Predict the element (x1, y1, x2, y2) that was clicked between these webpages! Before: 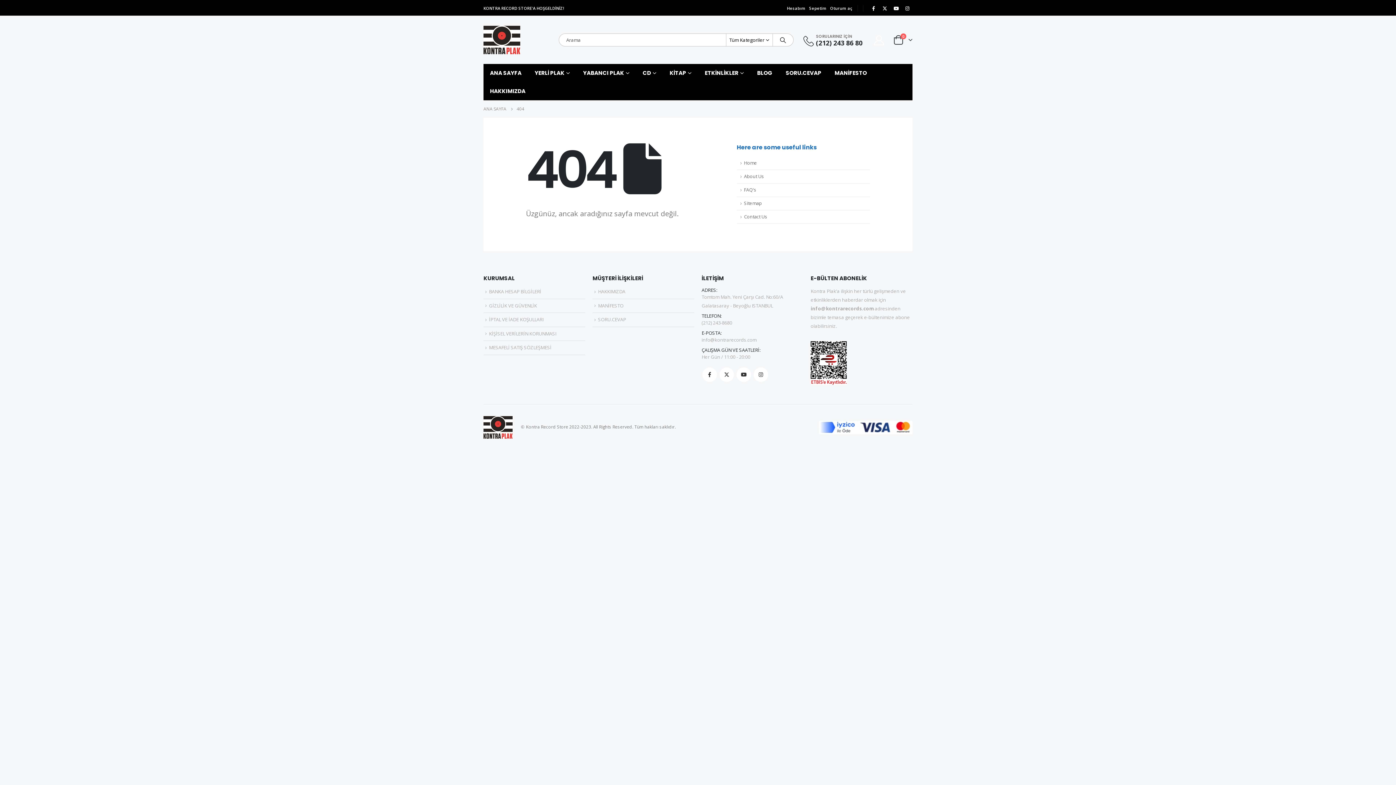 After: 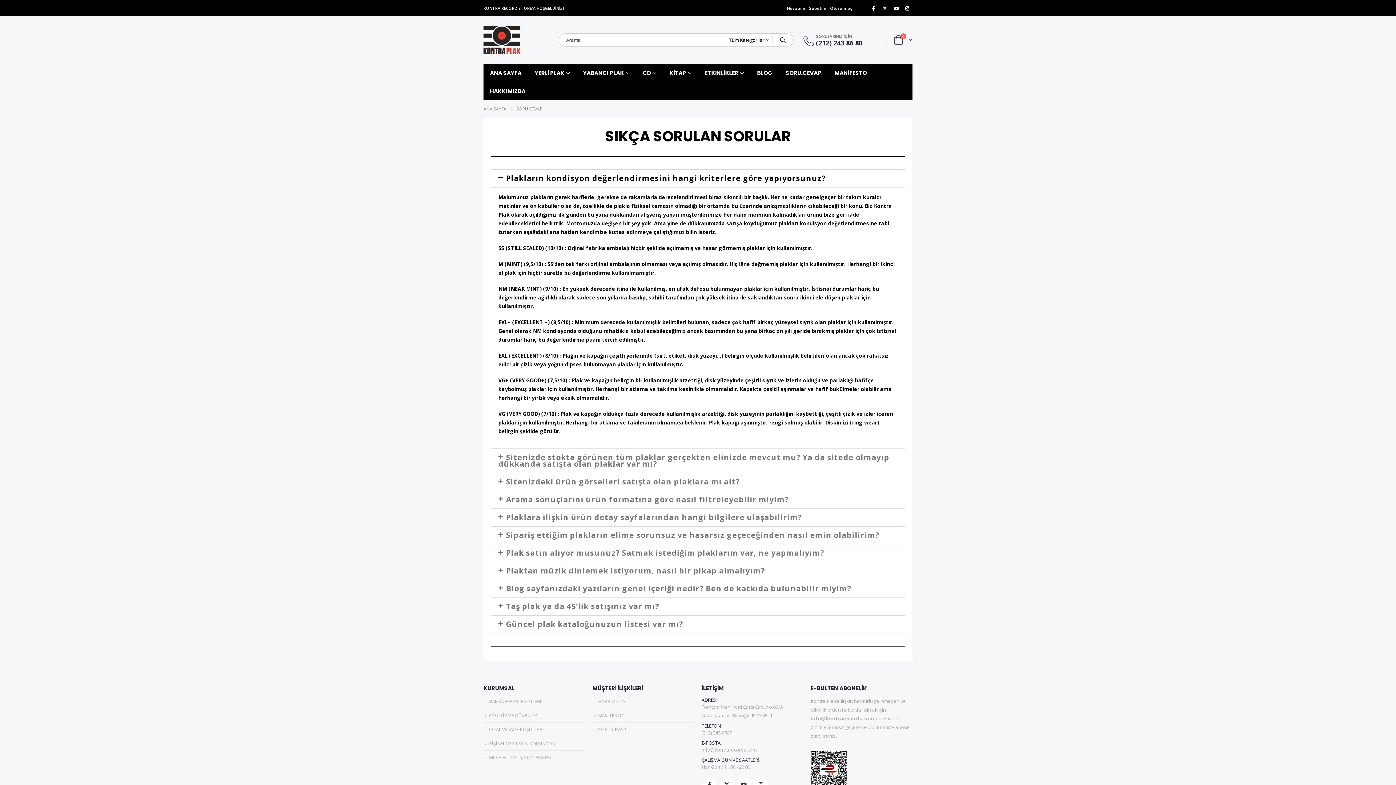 Action: bbox: (779, 64, 828, 82) label: SORU.CEVAP